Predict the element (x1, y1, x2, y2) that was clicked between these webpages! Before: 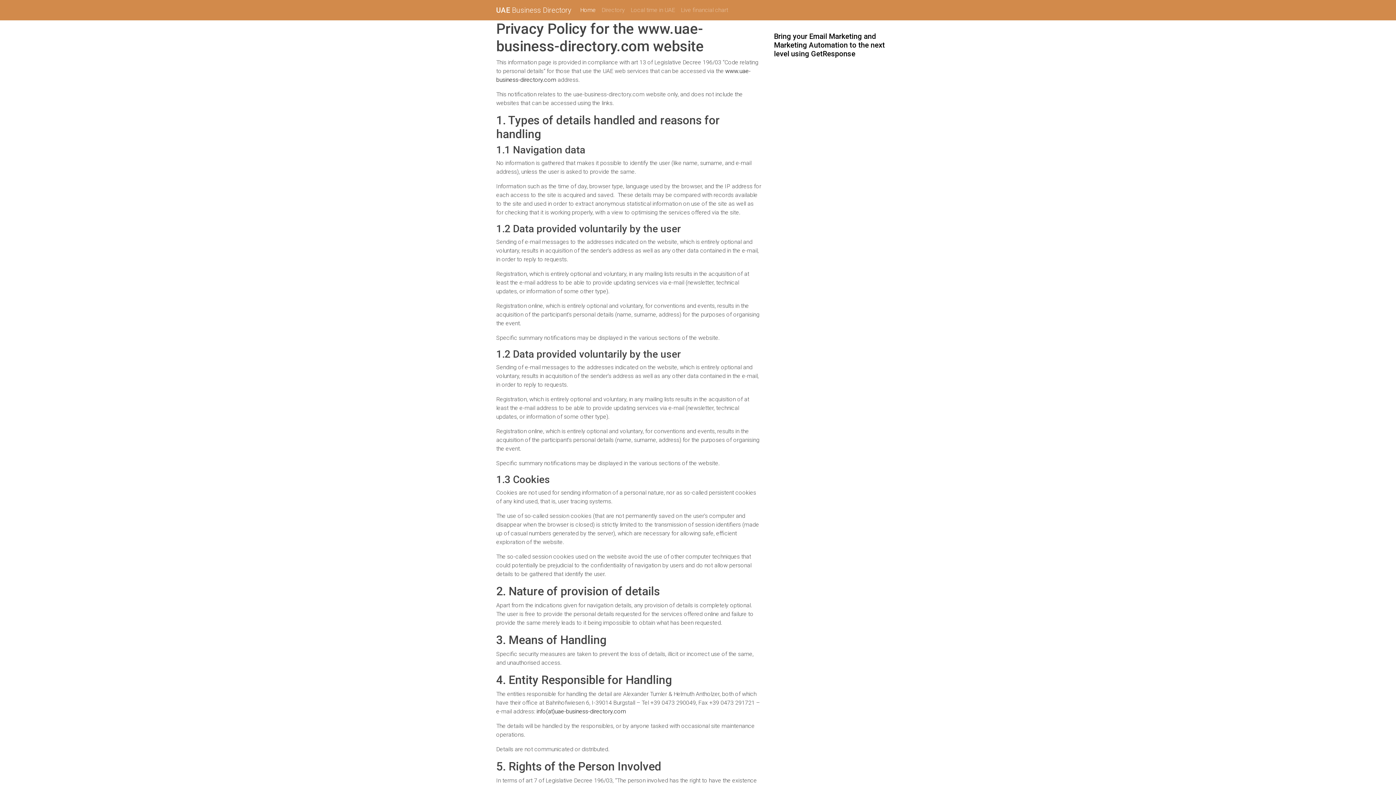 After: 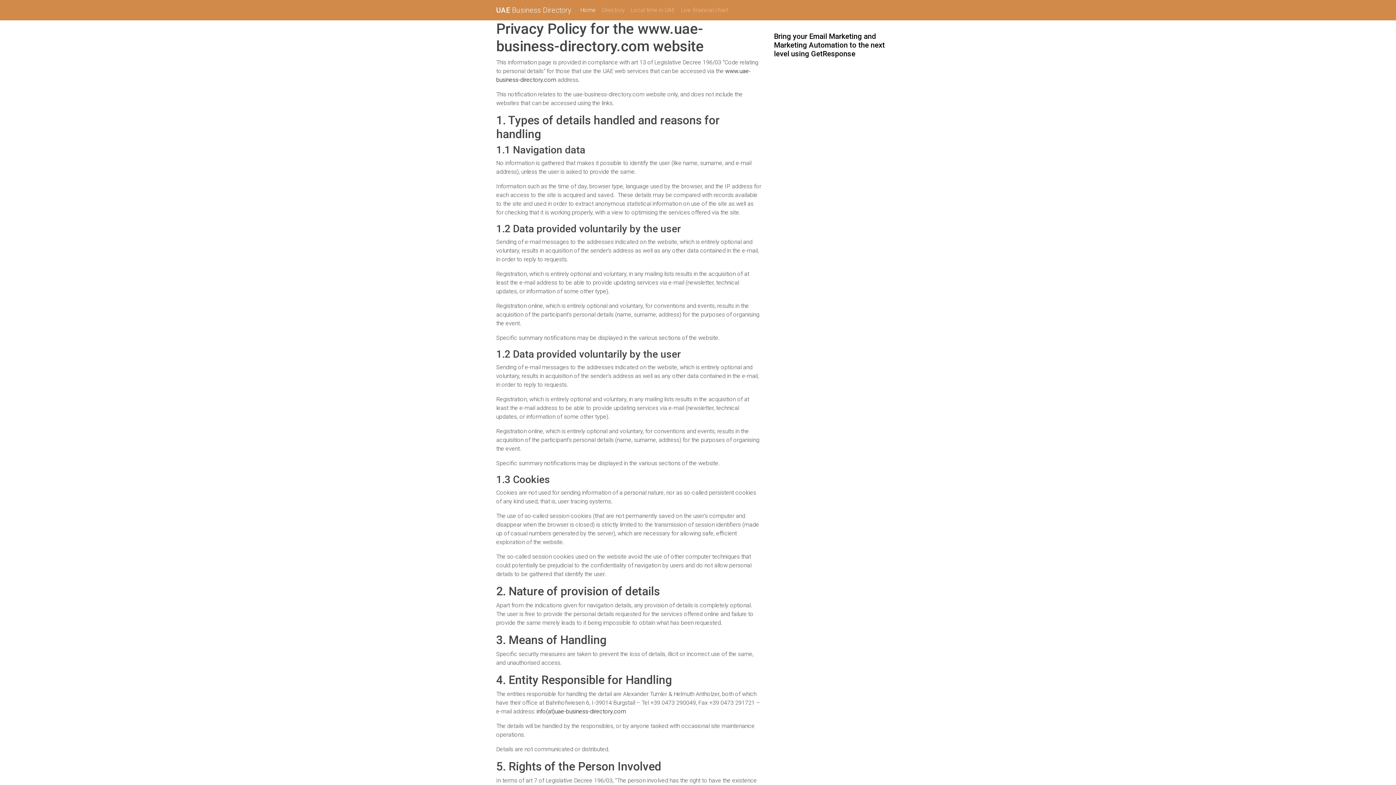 Action: label: UAE Business Directory bbox: (496, 2, 571, 17)